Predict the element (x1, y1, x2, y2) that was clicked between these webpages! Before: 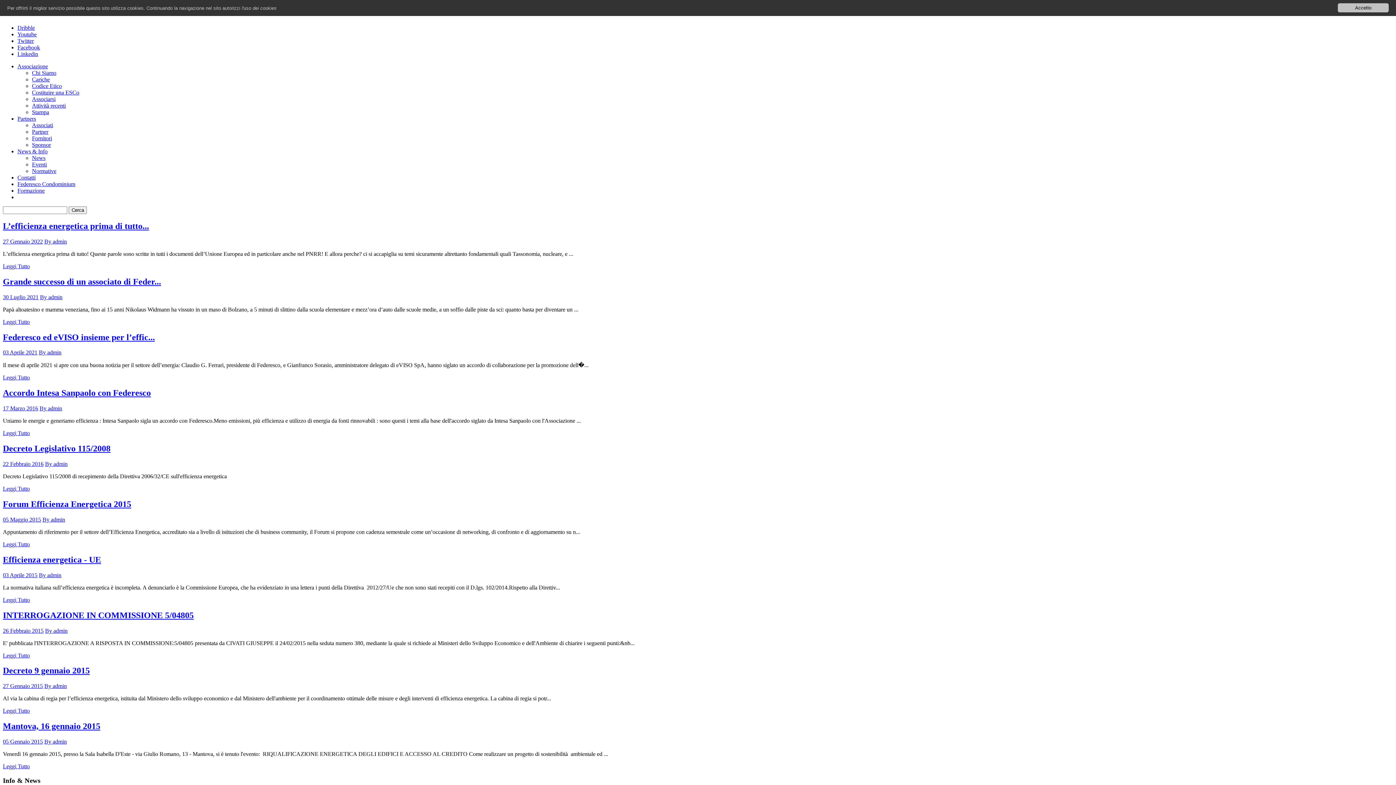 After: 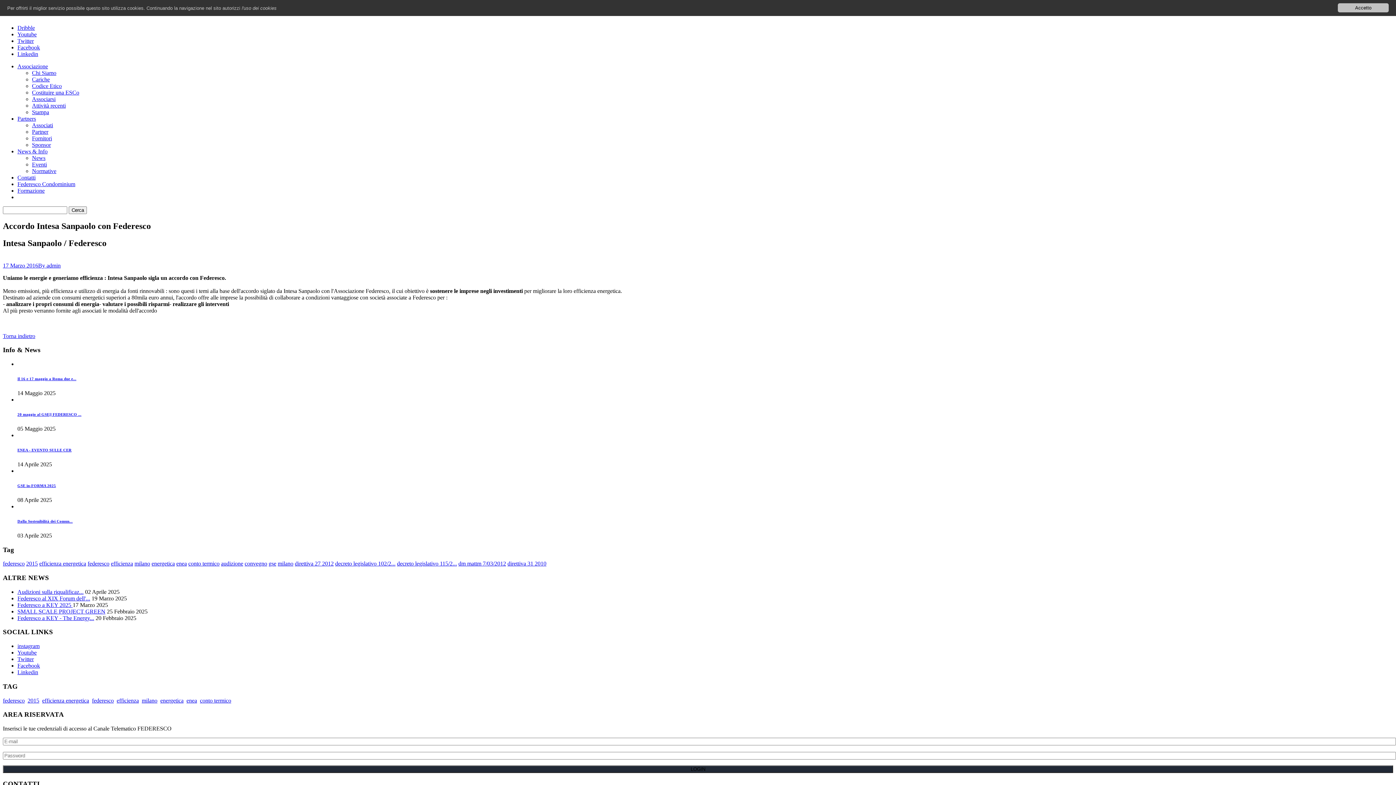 Action: label: Leggi Tutto bbox: (2, 430, 29, 436)